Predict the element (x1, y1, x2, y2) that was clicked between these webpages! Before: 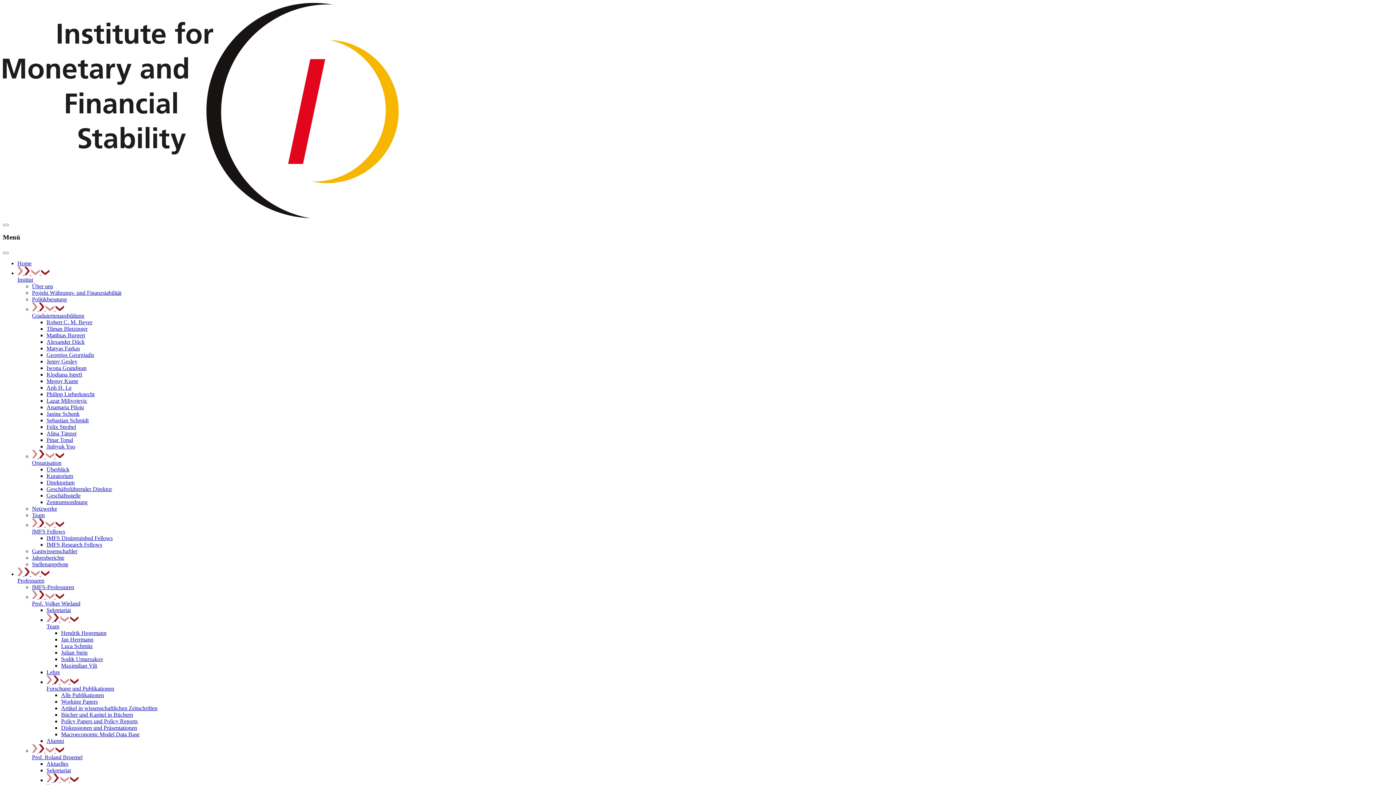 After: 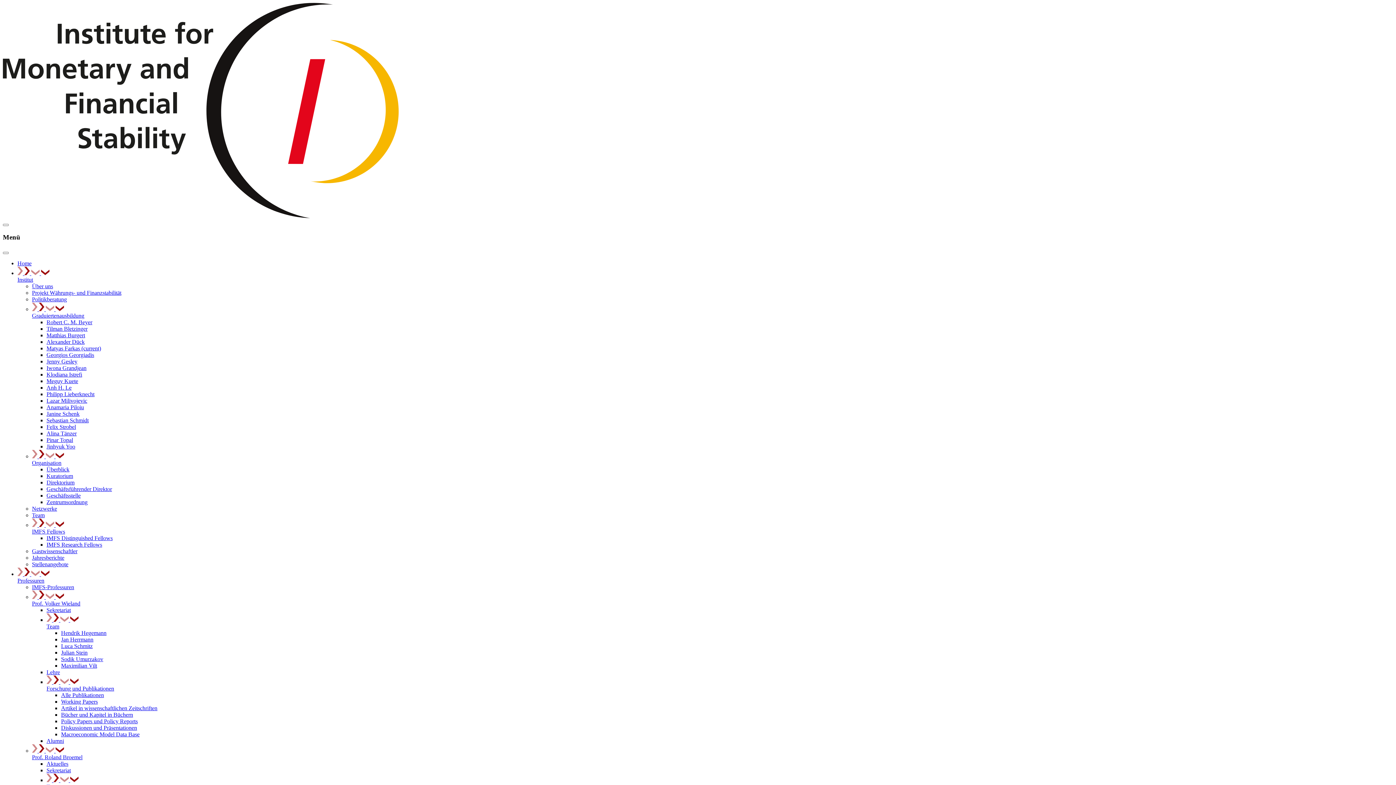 Action: bbox: (46, 345, 80, 351) label: Matyas Farkas